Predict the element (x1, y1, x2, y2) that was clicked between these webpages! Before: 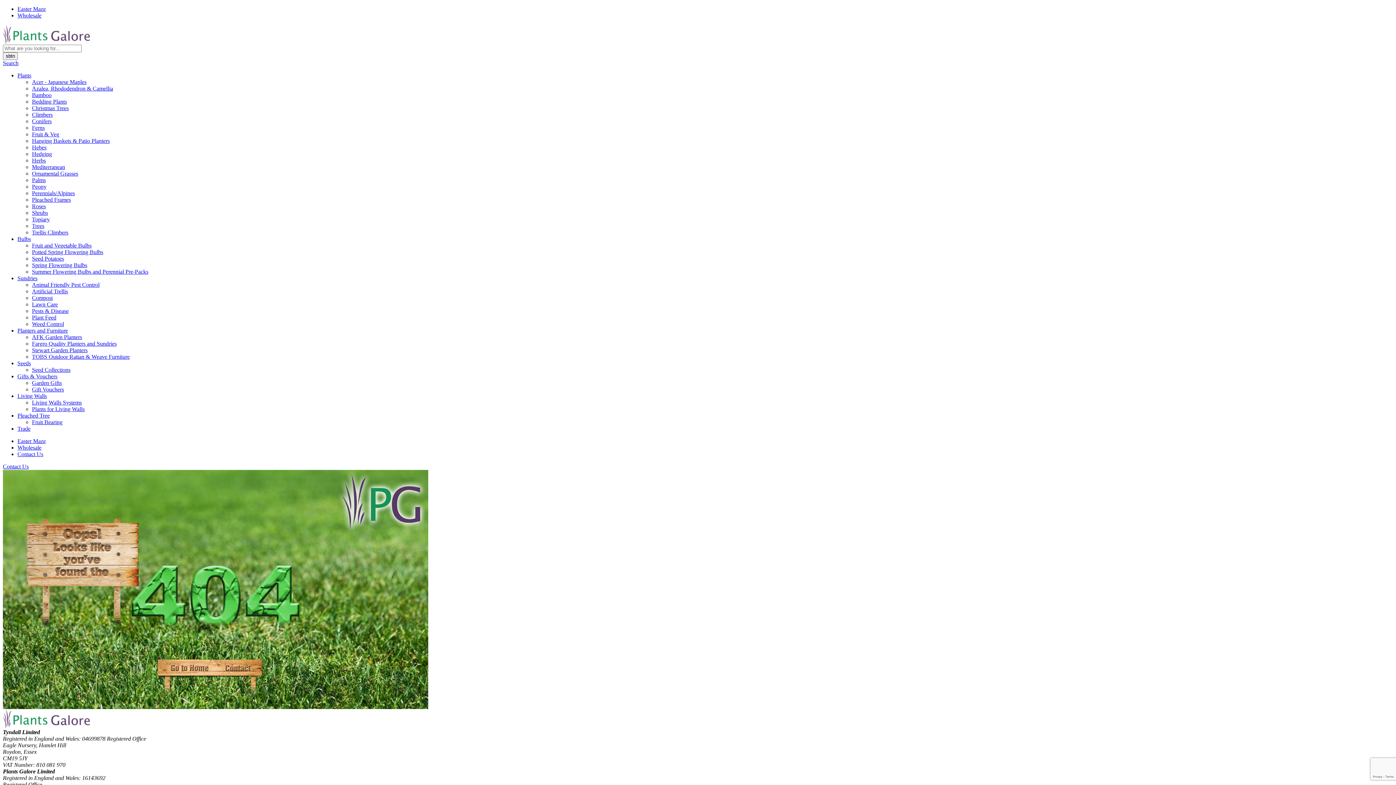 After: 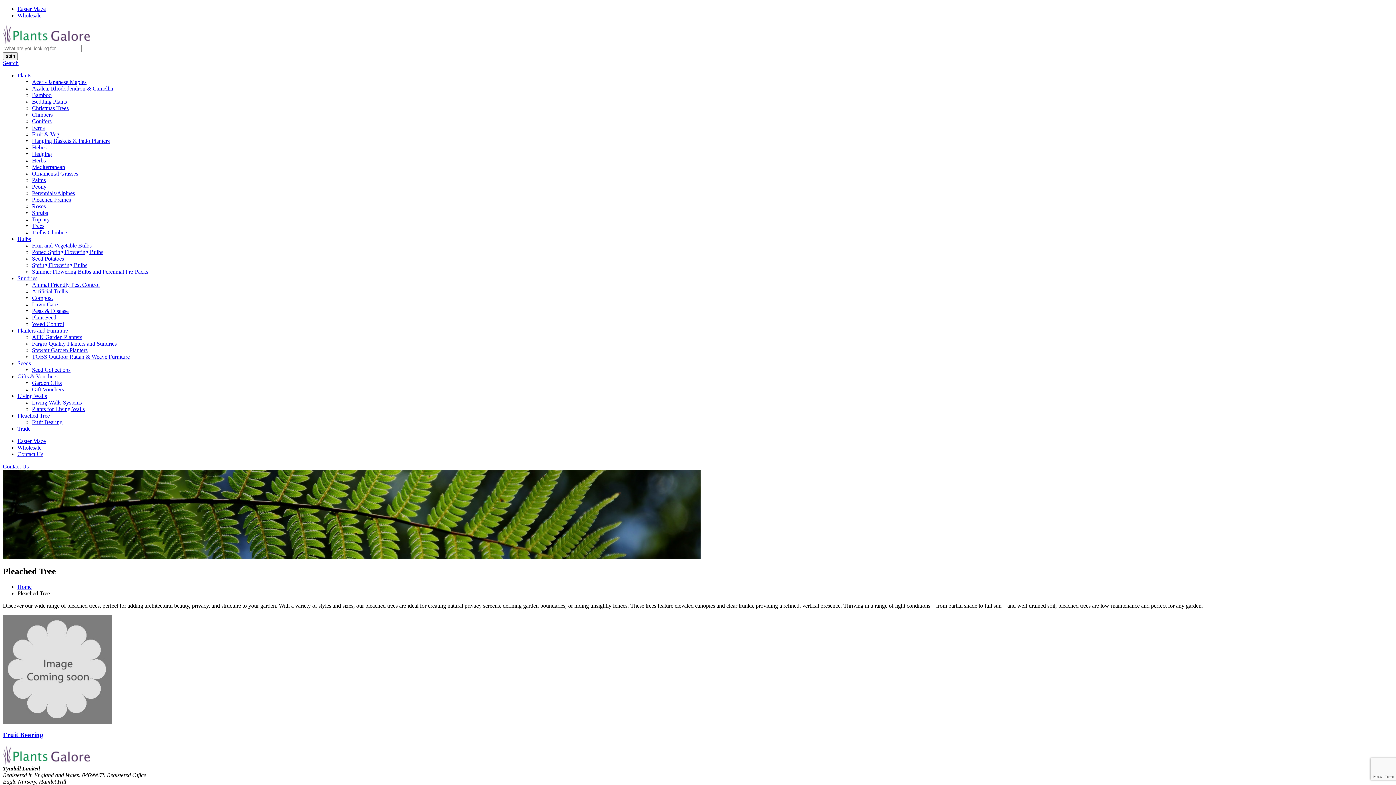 Action: label: Pleached Tree bbox: (17, 412, 49, 418)